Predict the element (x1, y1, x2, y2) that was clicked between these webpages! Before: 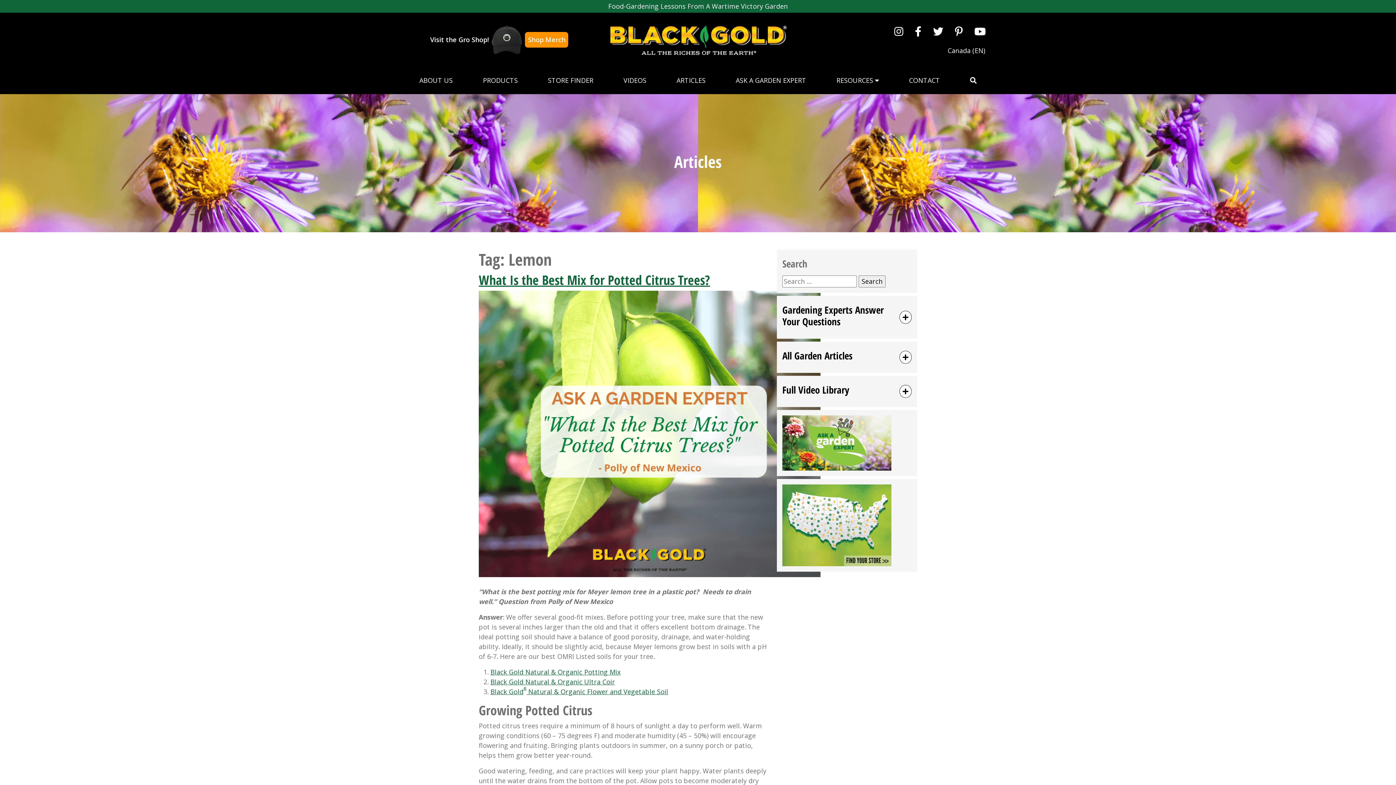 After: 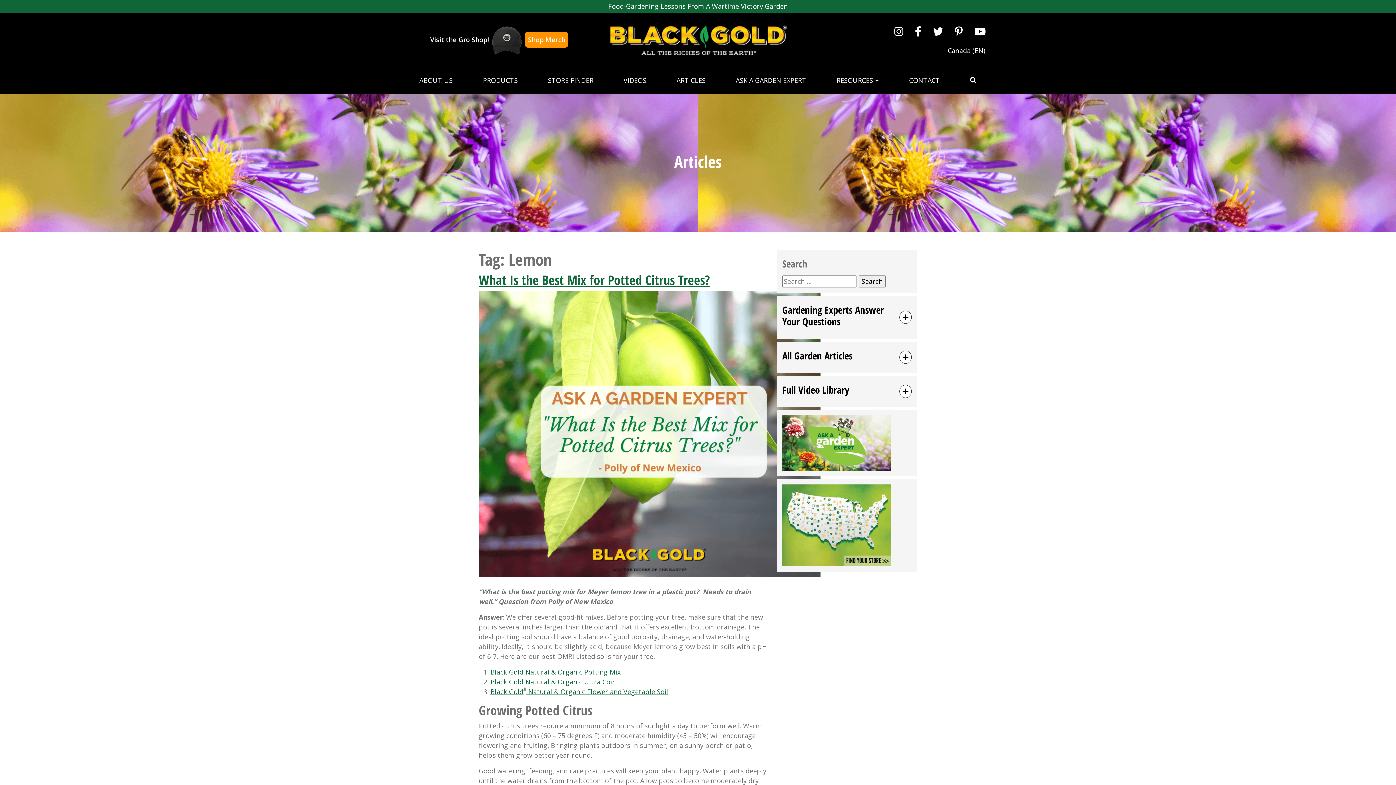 Action: label: Shop Merch bbox: (525, 32, 568, 47)